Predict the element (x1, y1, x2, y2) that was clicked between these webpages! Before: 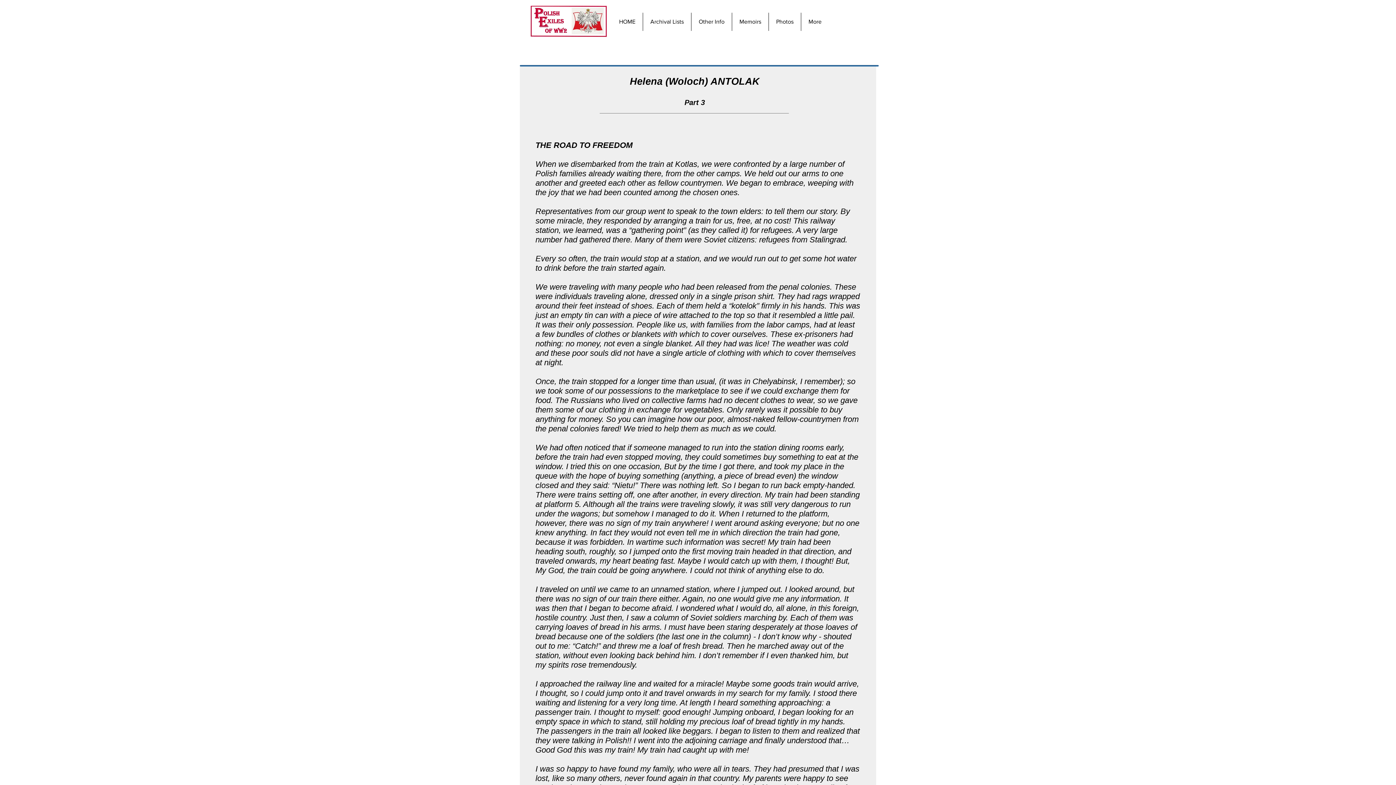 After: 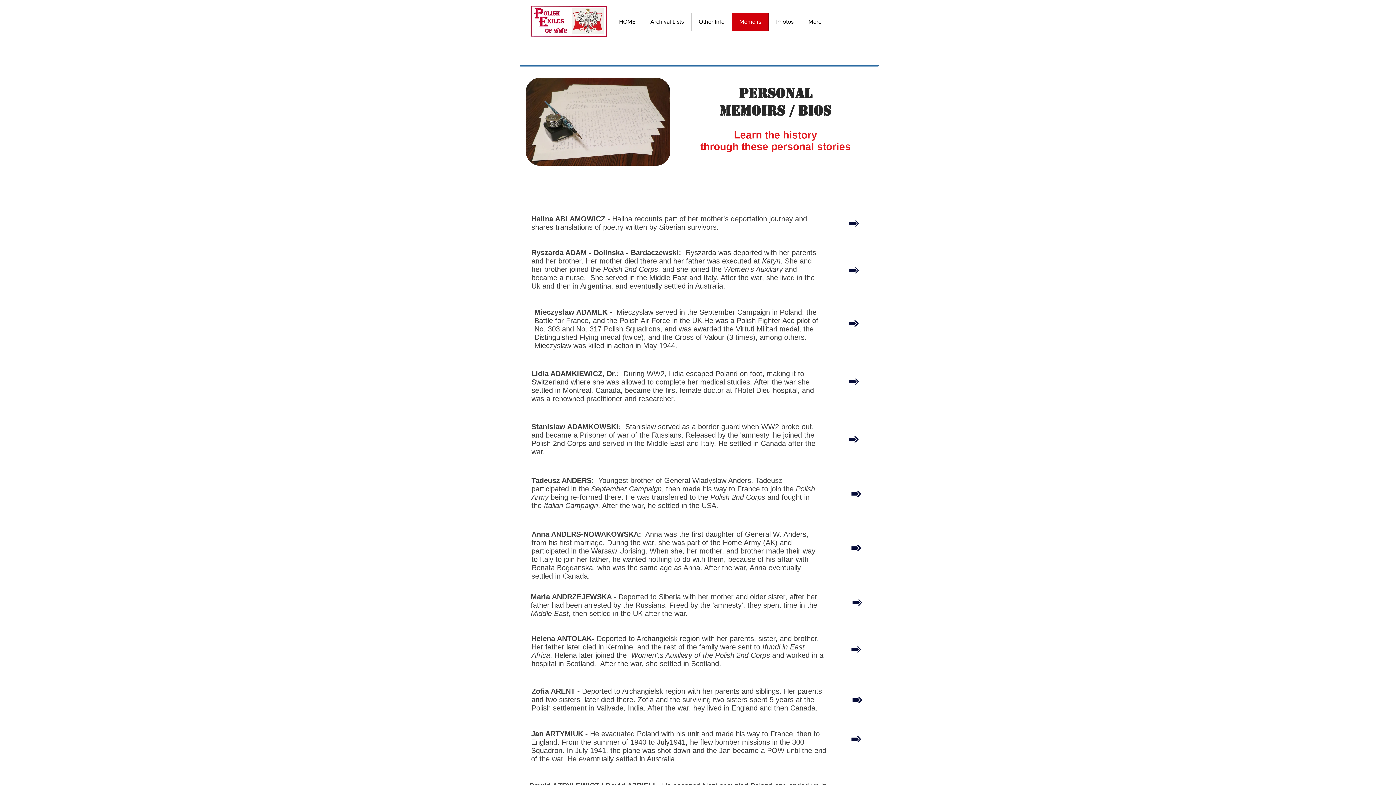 Action: label: Memoirs bbox: (732, 12, 768, 30)